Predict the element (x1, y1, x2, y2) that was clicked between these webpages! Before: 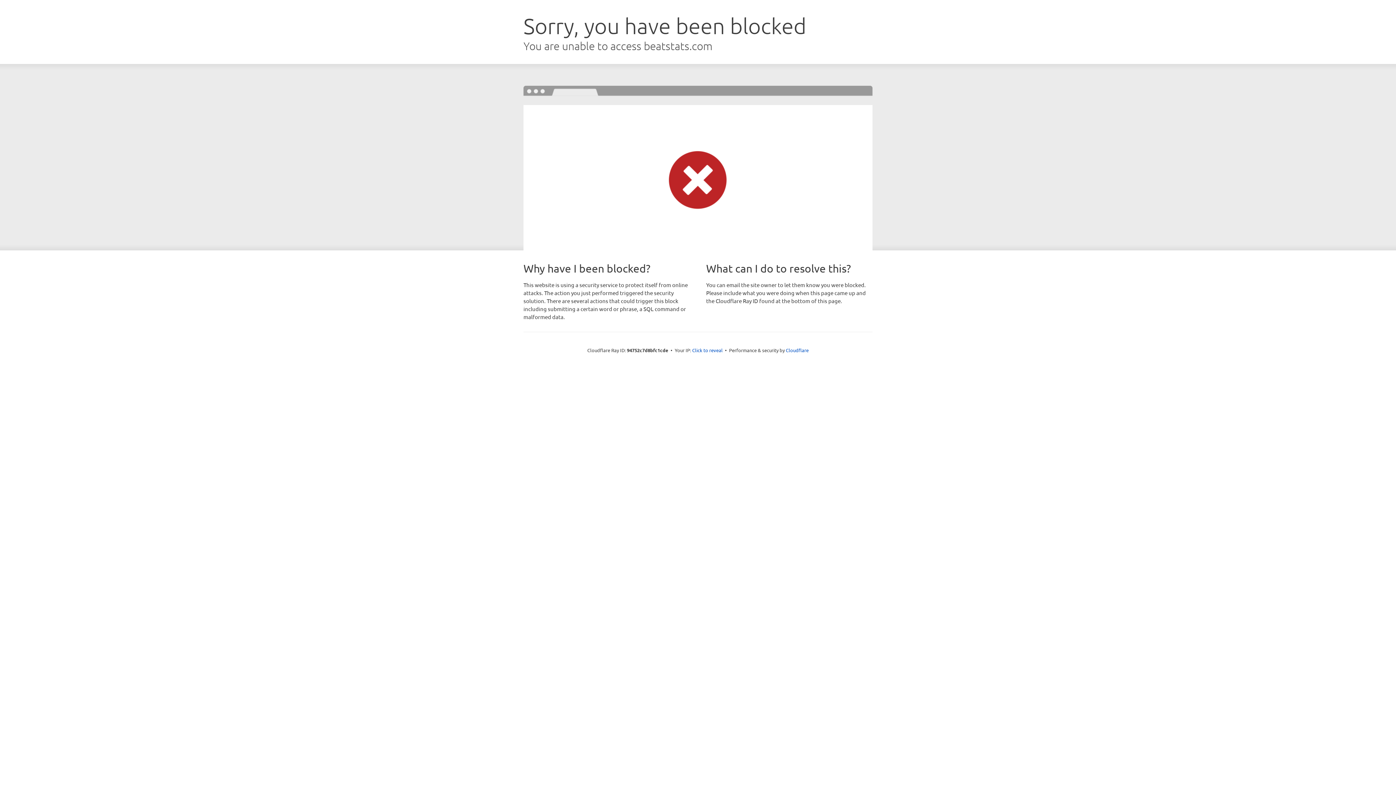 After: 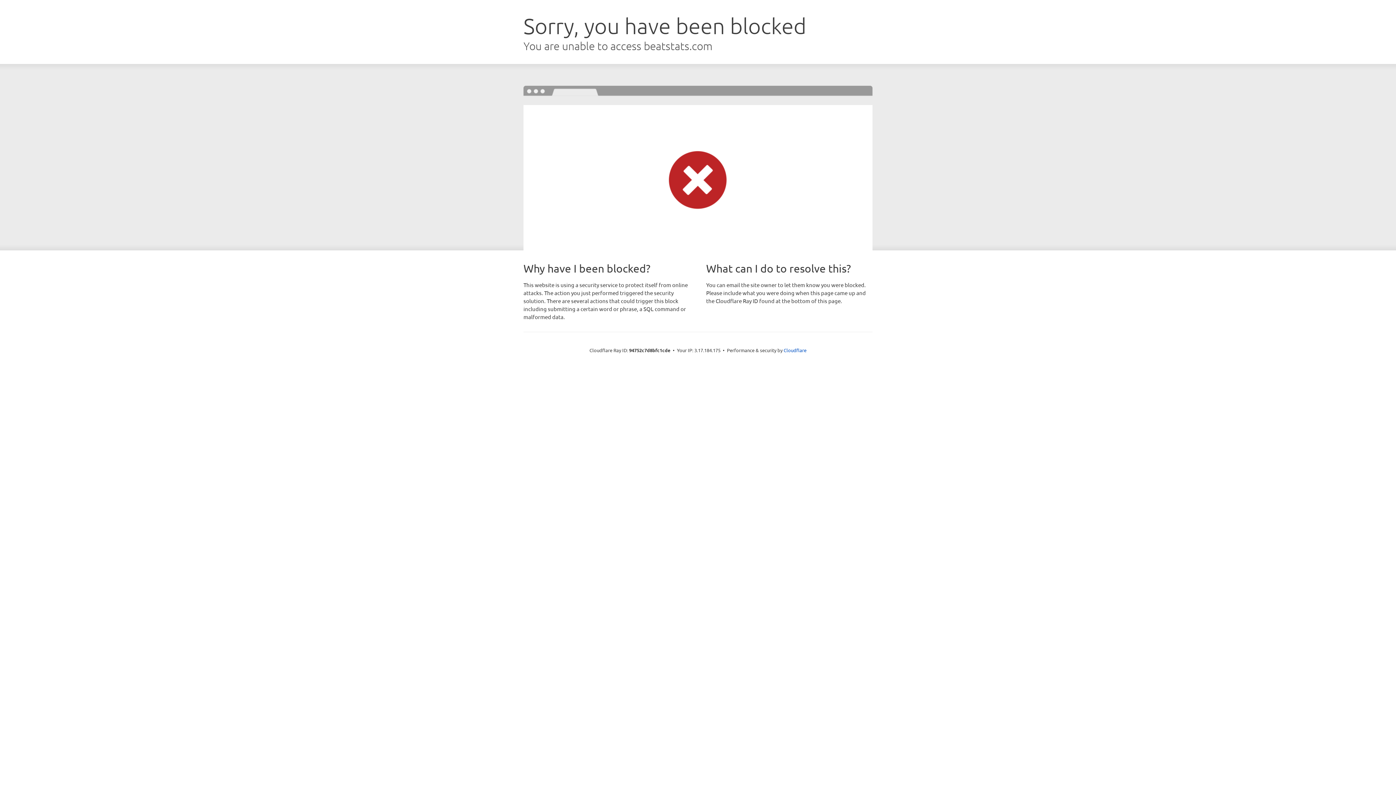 Action: bbox: (692, 346, 722, 353) label: Click to reveal